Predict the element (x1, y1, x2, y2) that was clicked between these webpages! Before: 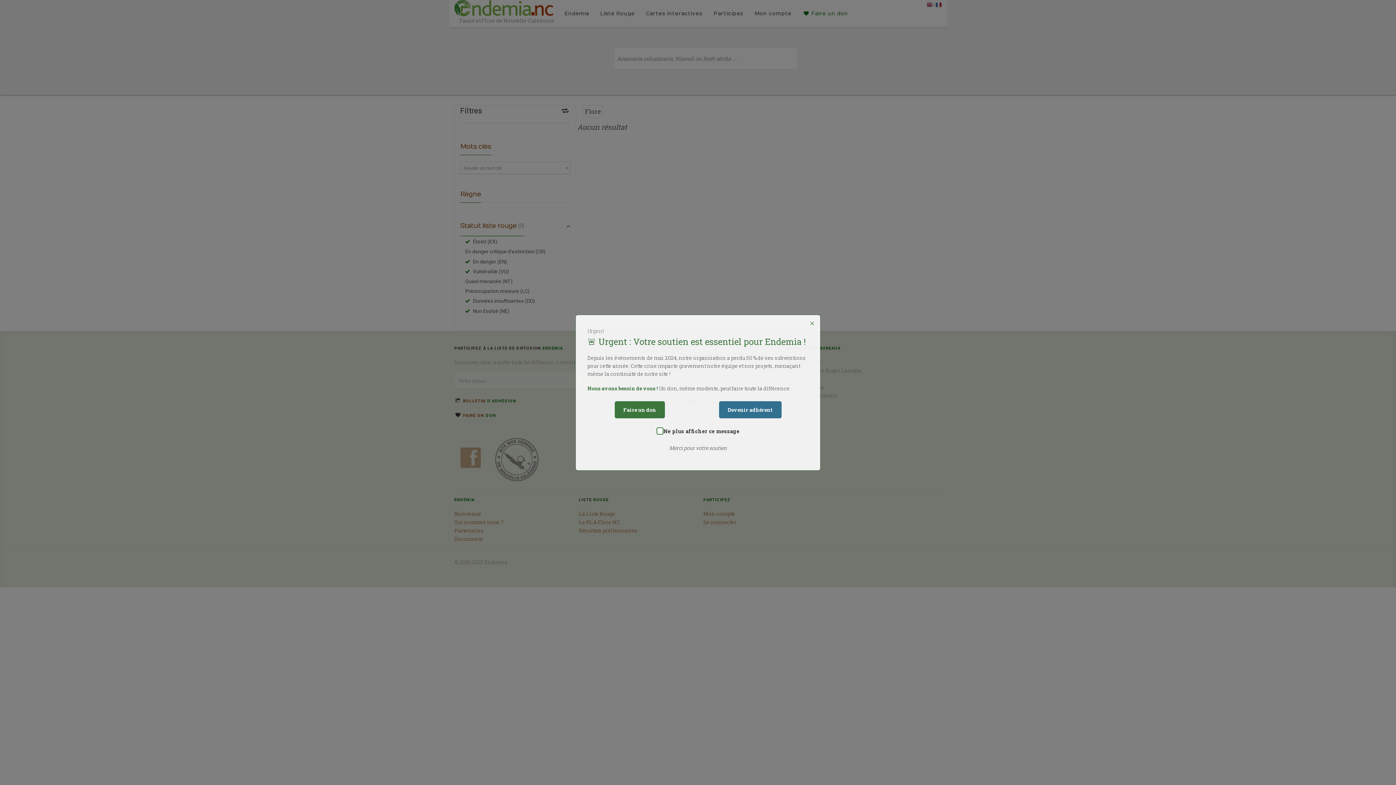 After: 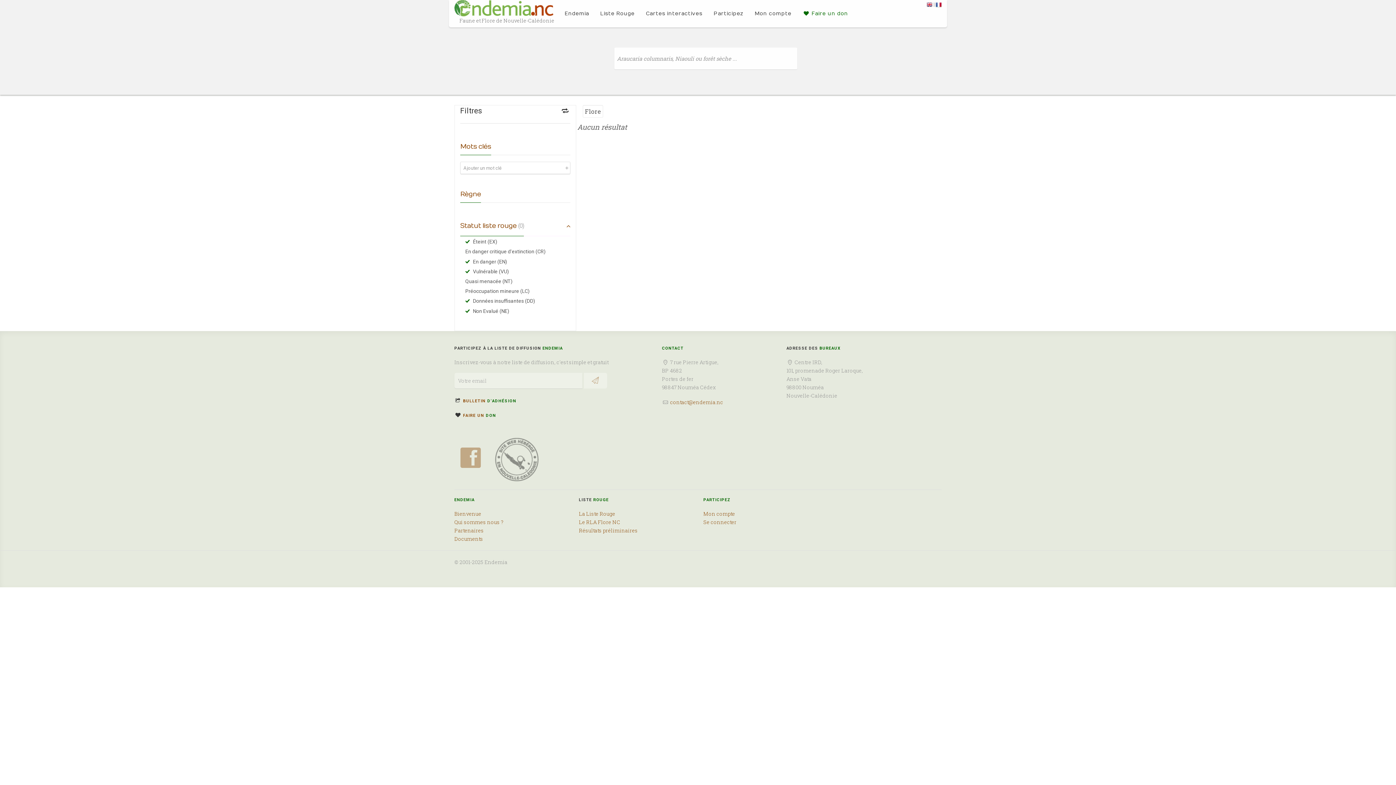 Action: label: × bbox: (808, 318, 816, 327)